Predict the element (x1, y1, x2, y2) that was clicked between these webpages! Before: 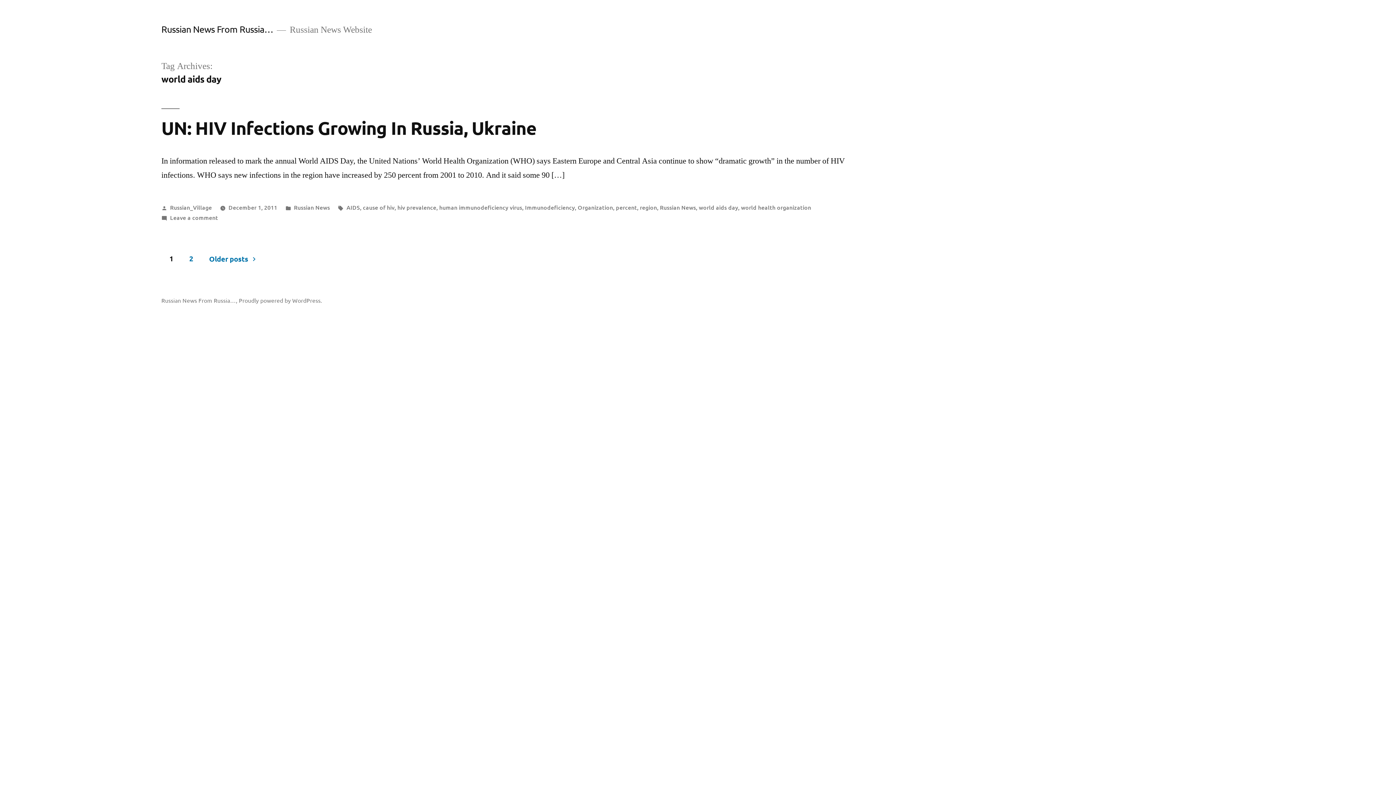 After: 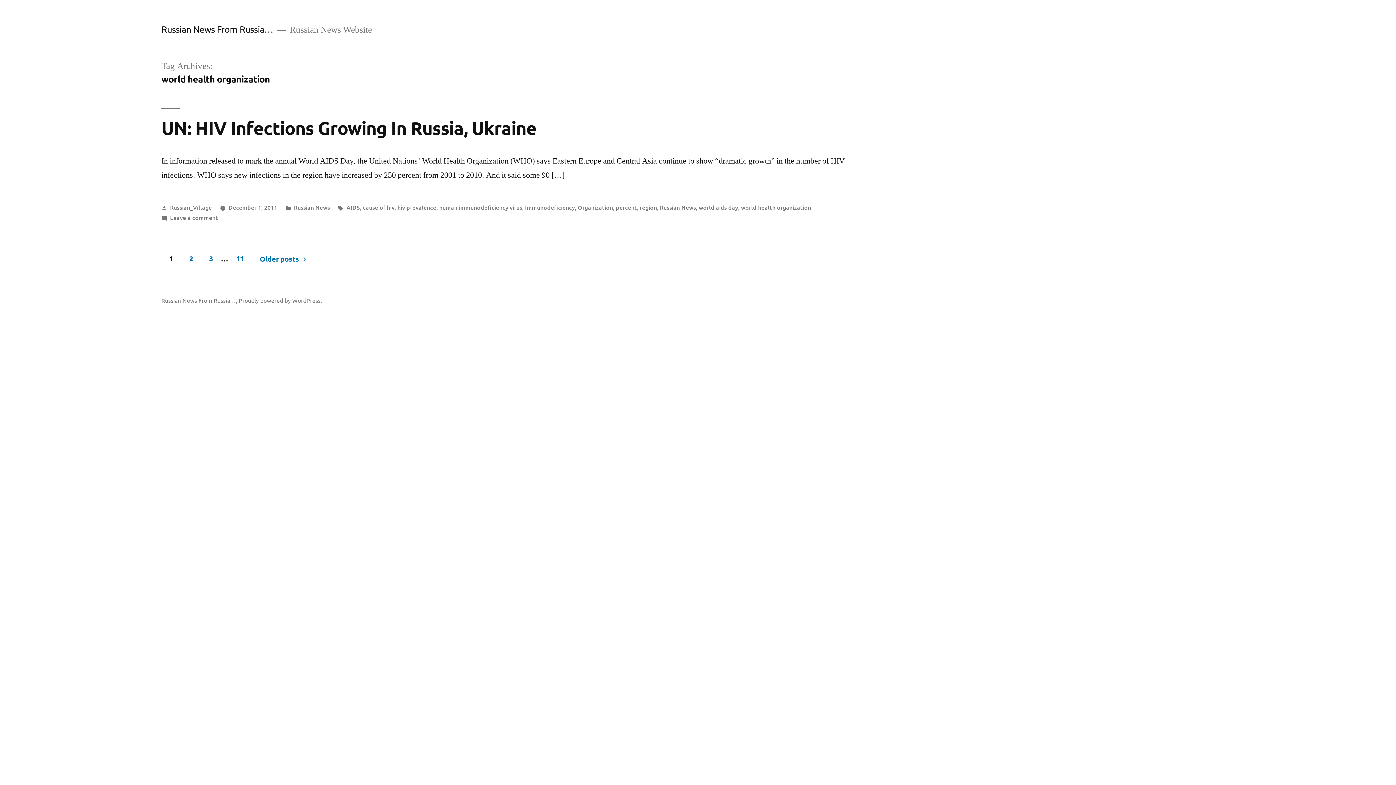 Action: bbox: (741, 203, 811, 211) label: world health organization